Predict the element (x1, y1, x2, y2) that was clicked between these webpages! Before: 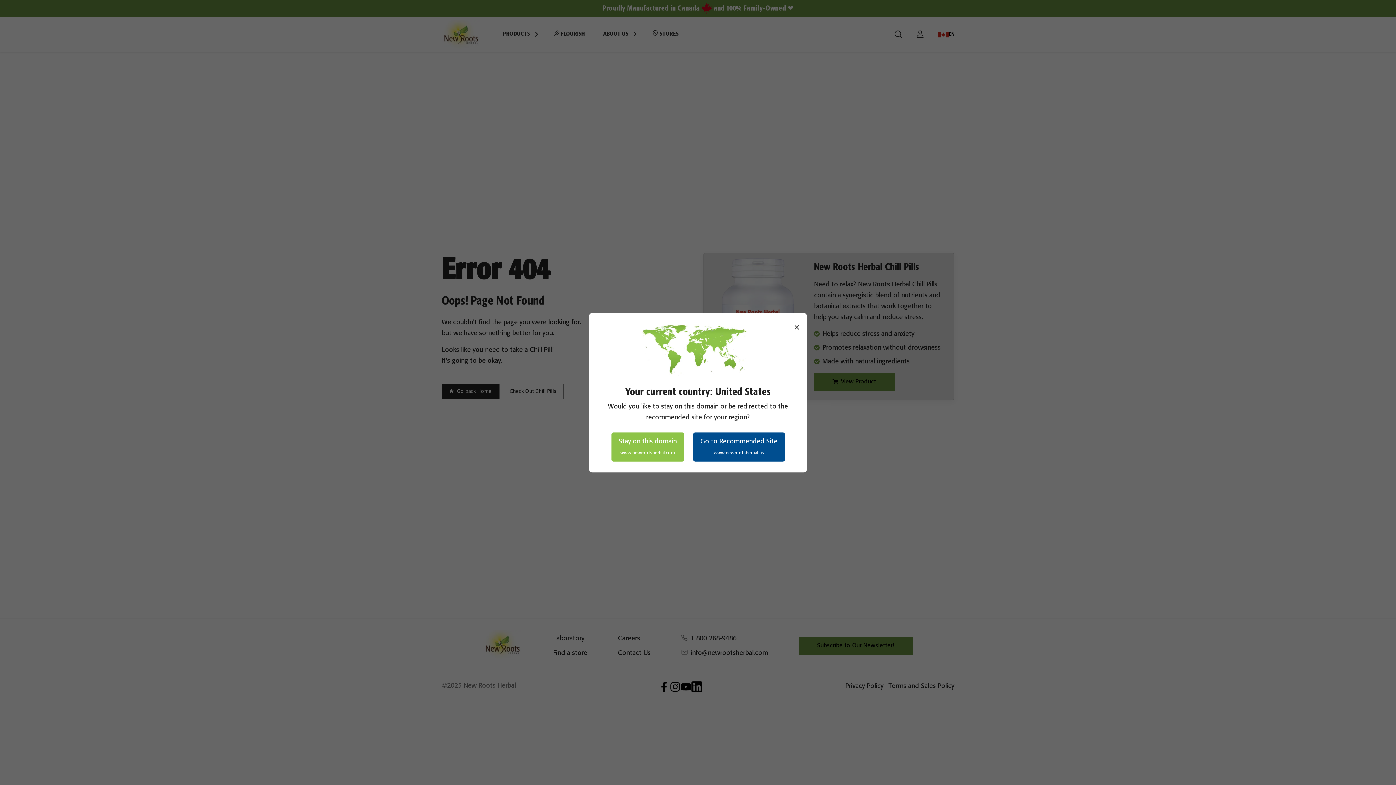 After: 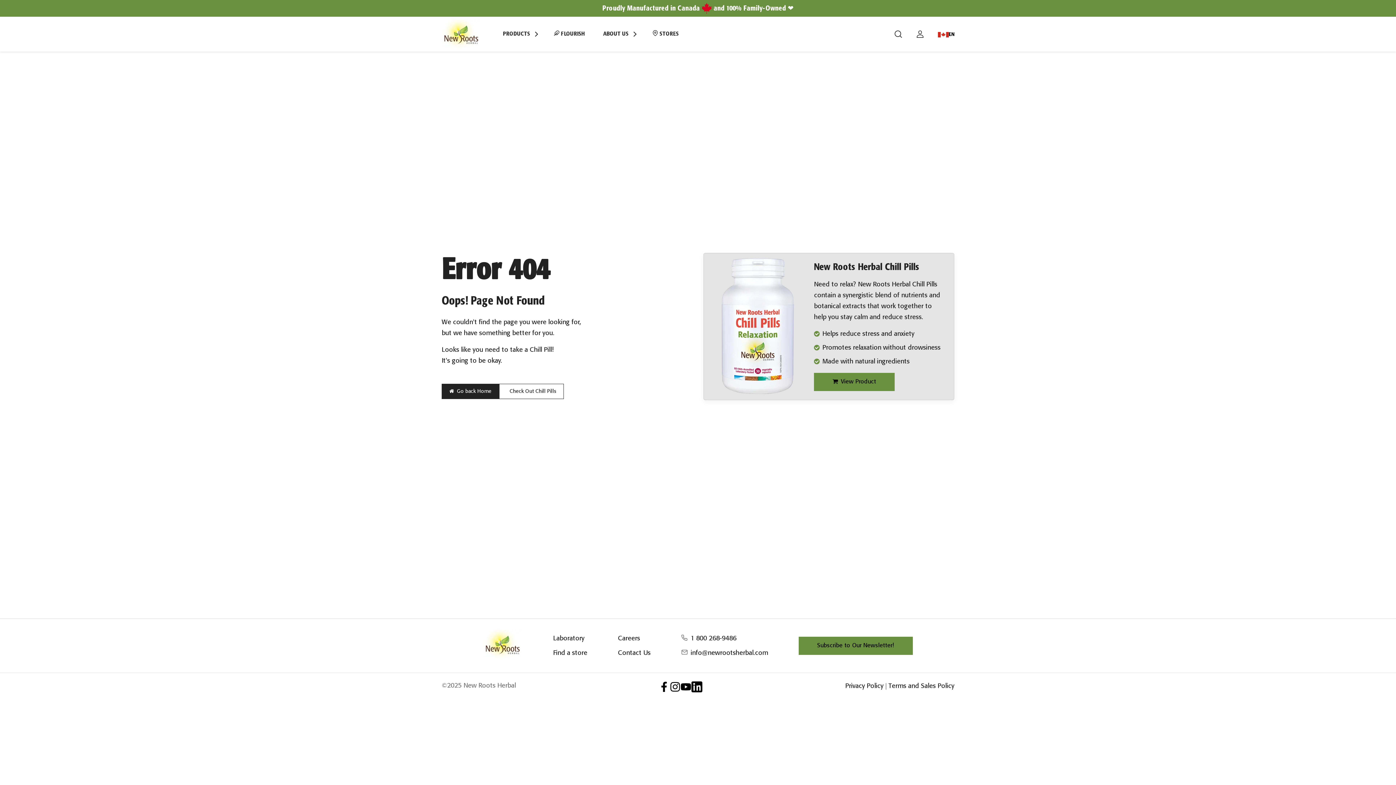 Action: label: Go to Recommended Site
www.newrootsherbal.us bbox: (693, 432, 784, 461)